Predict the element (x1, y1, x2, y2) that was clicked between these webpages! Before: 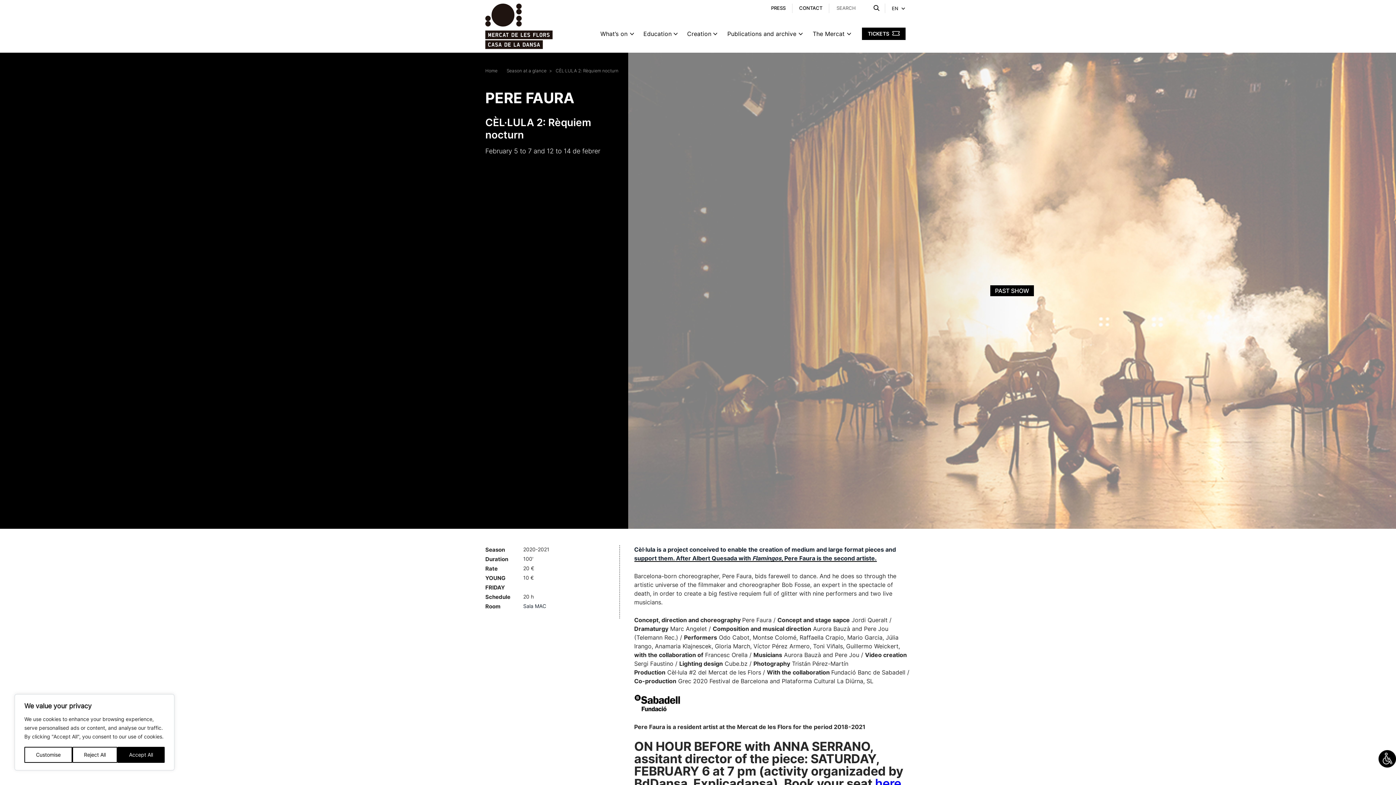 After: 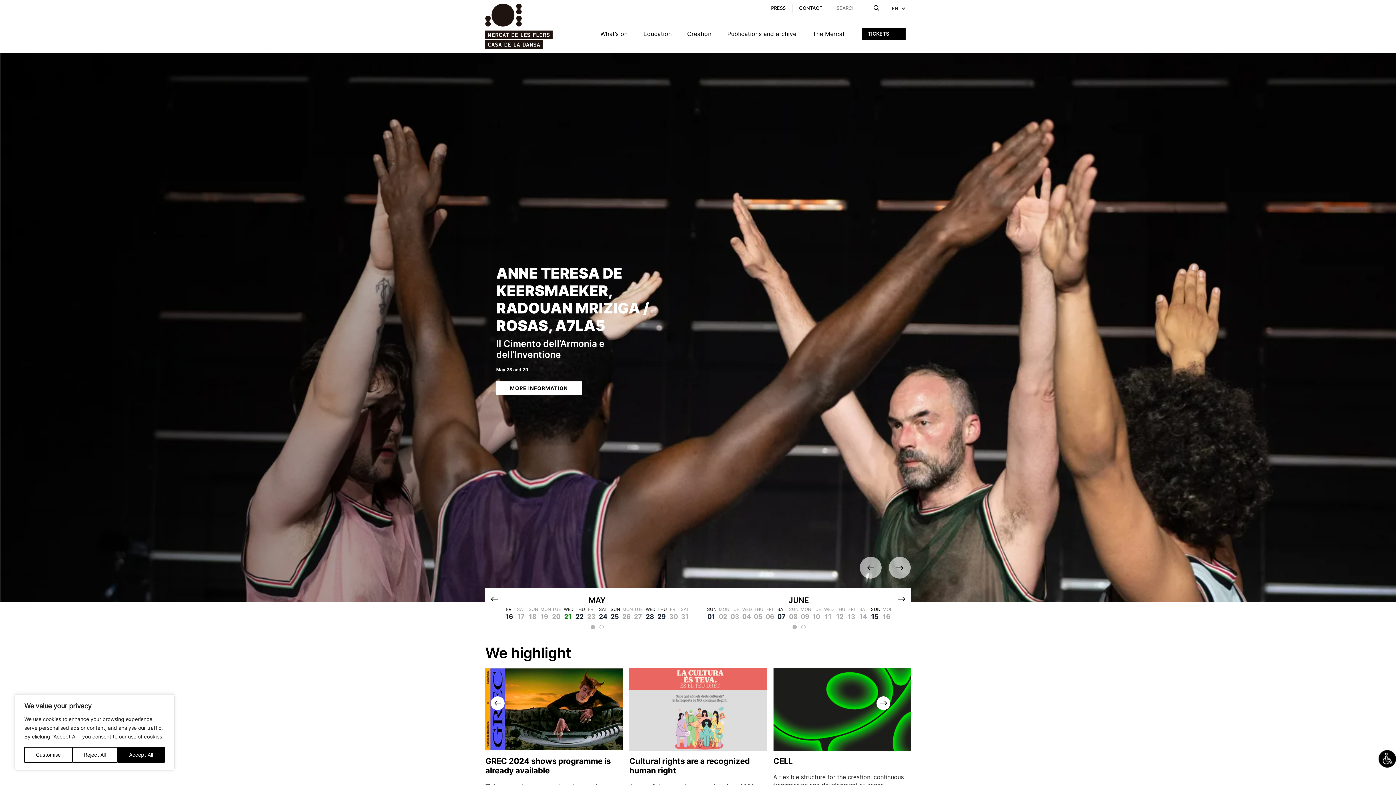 Action: label: Home bbox: (485, 68, 497, 73)